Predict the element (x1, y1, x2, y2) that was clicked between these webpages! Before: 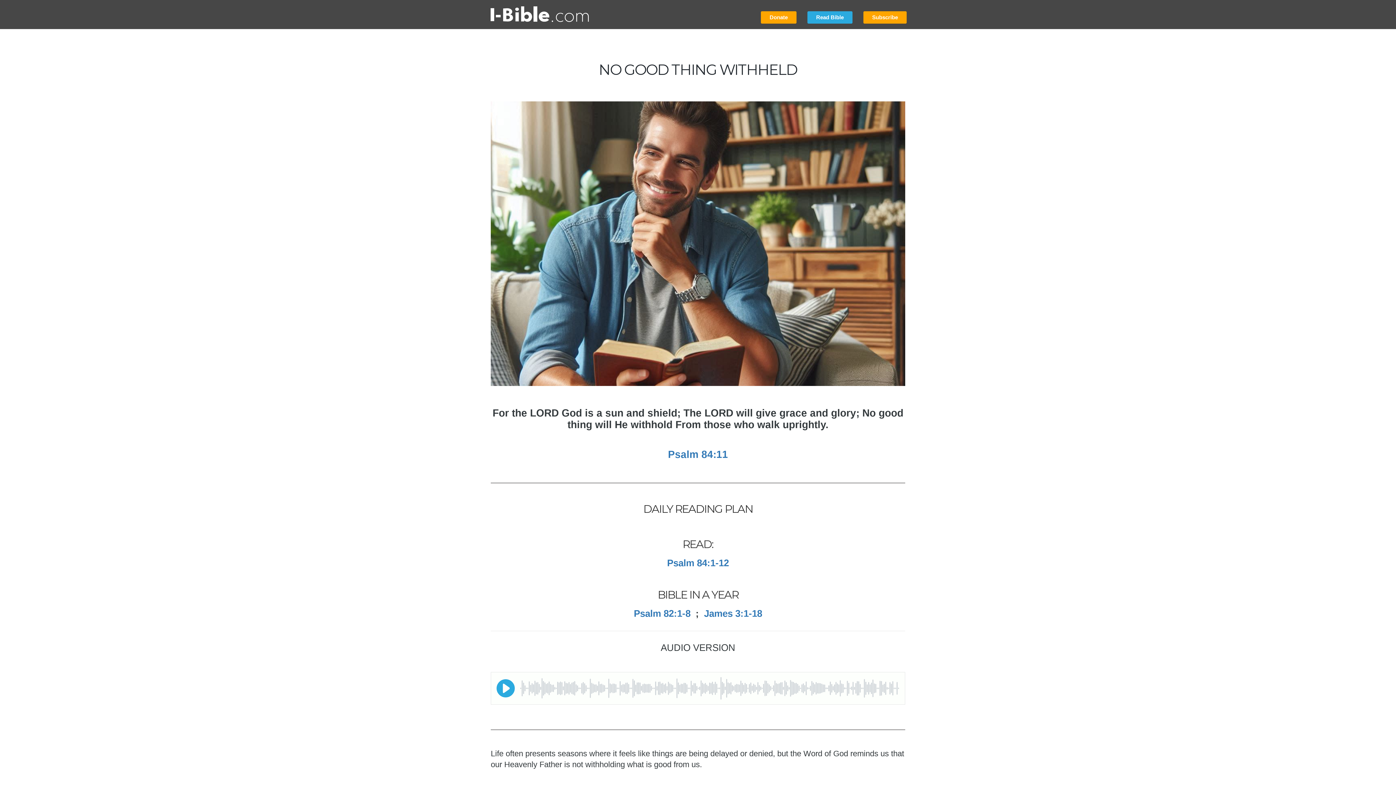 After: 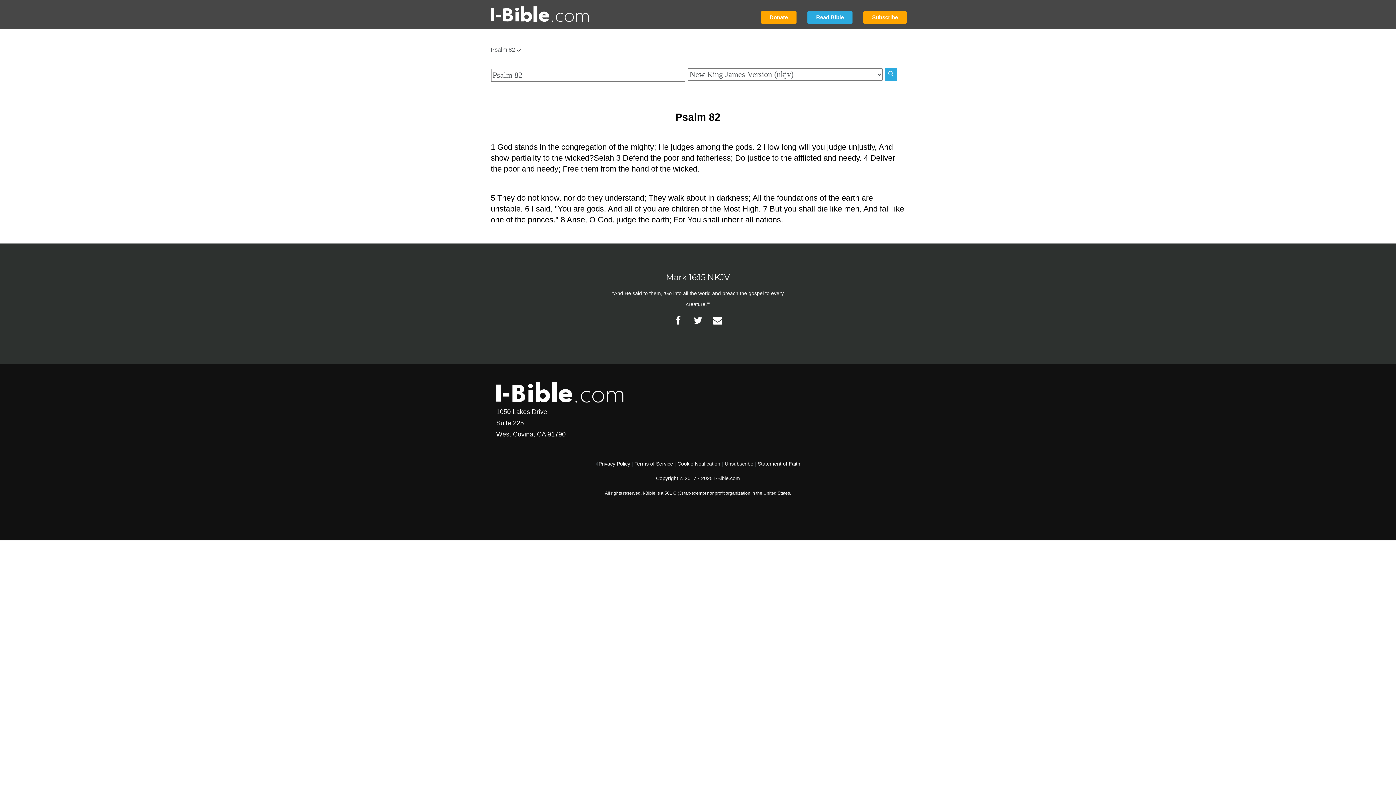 Action: label: Psalm 82:1-8​ bbox: (634, 608, 690, 619)